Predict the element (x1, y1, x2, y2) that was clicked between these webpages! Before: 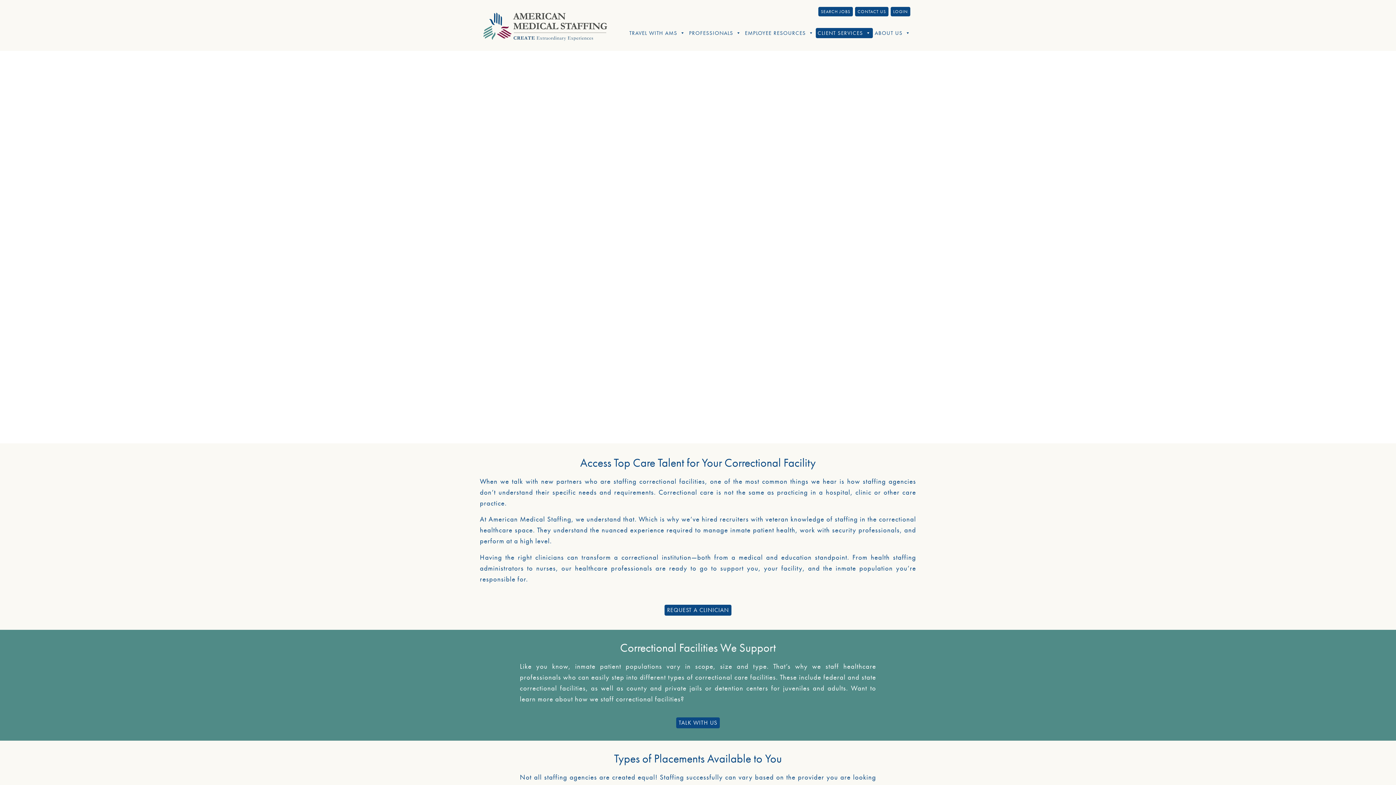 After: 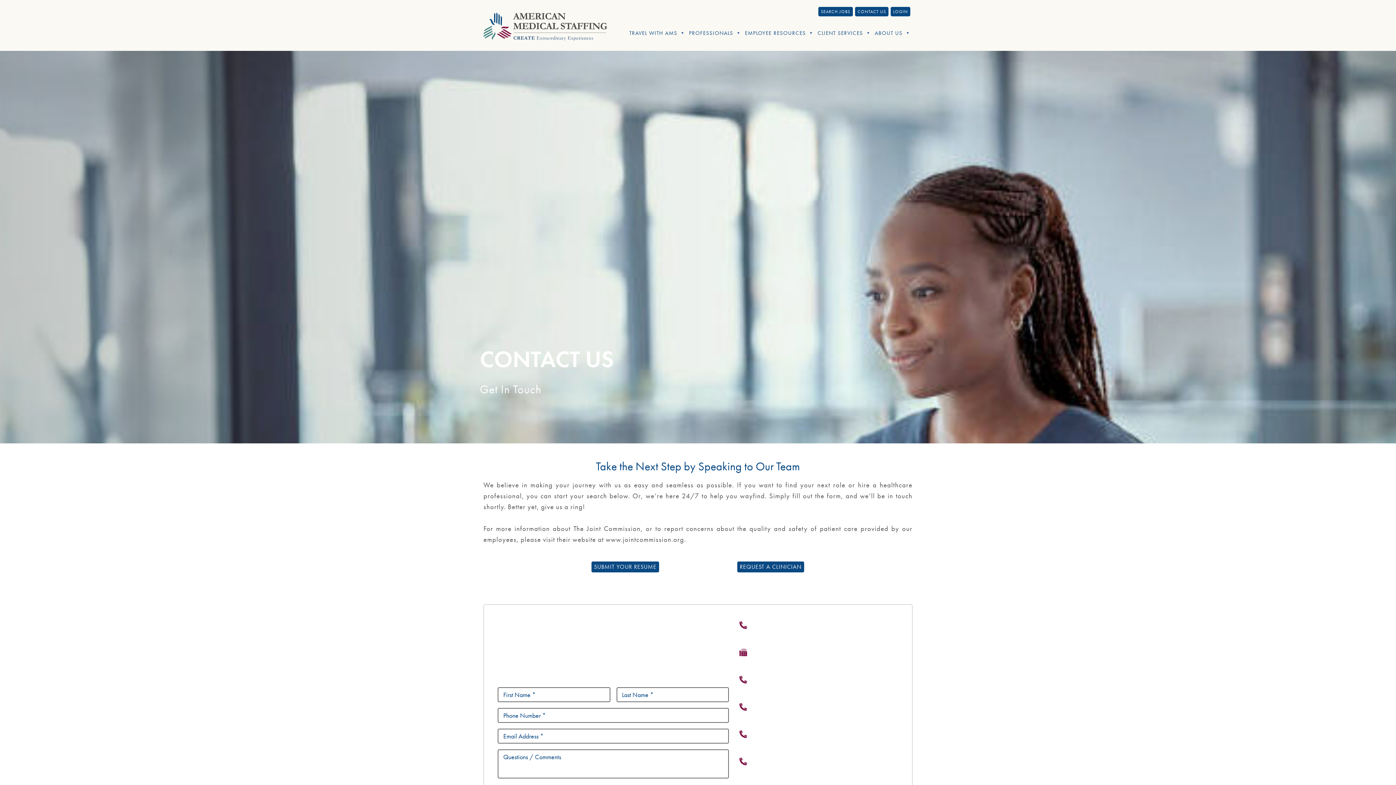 Action: label: TALK WITH US bbox: (676, 717, 720, 728)